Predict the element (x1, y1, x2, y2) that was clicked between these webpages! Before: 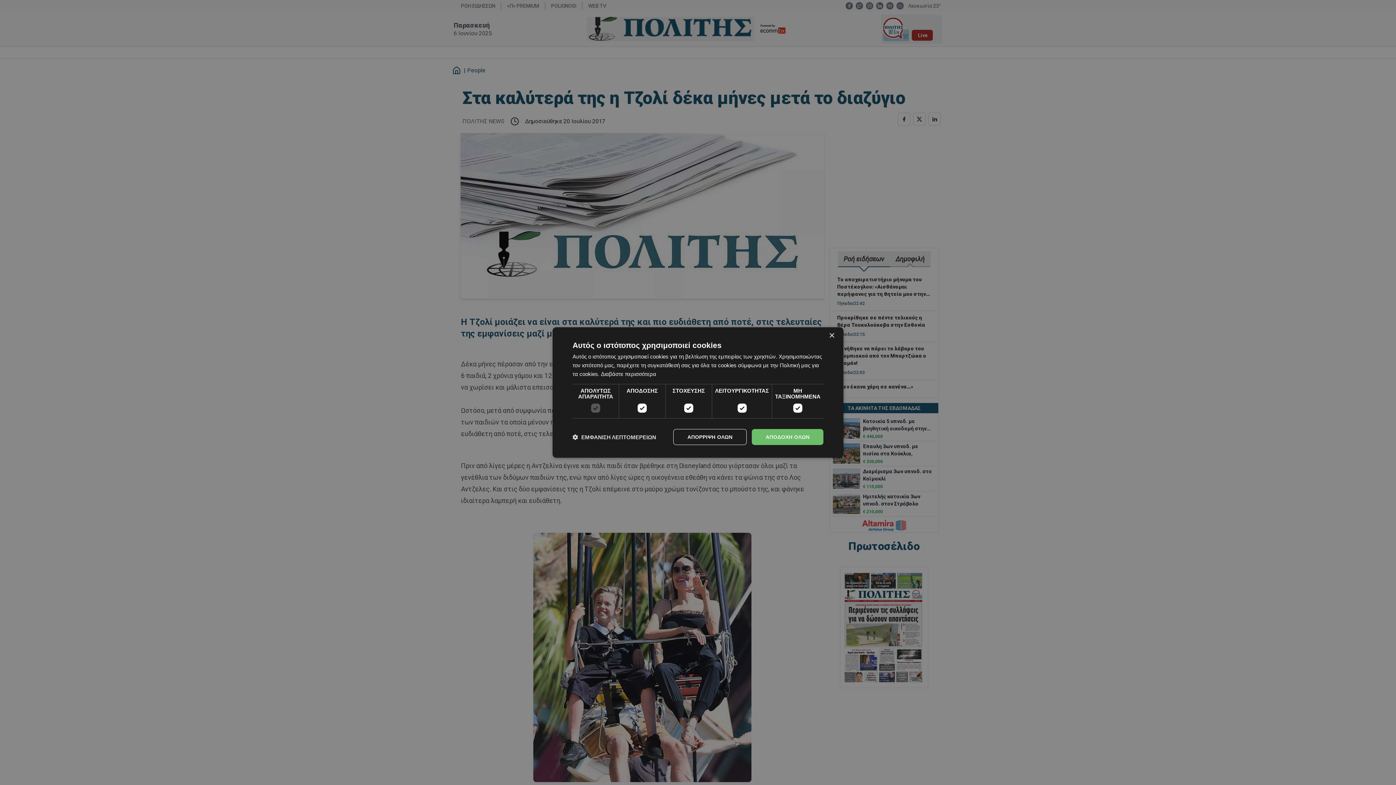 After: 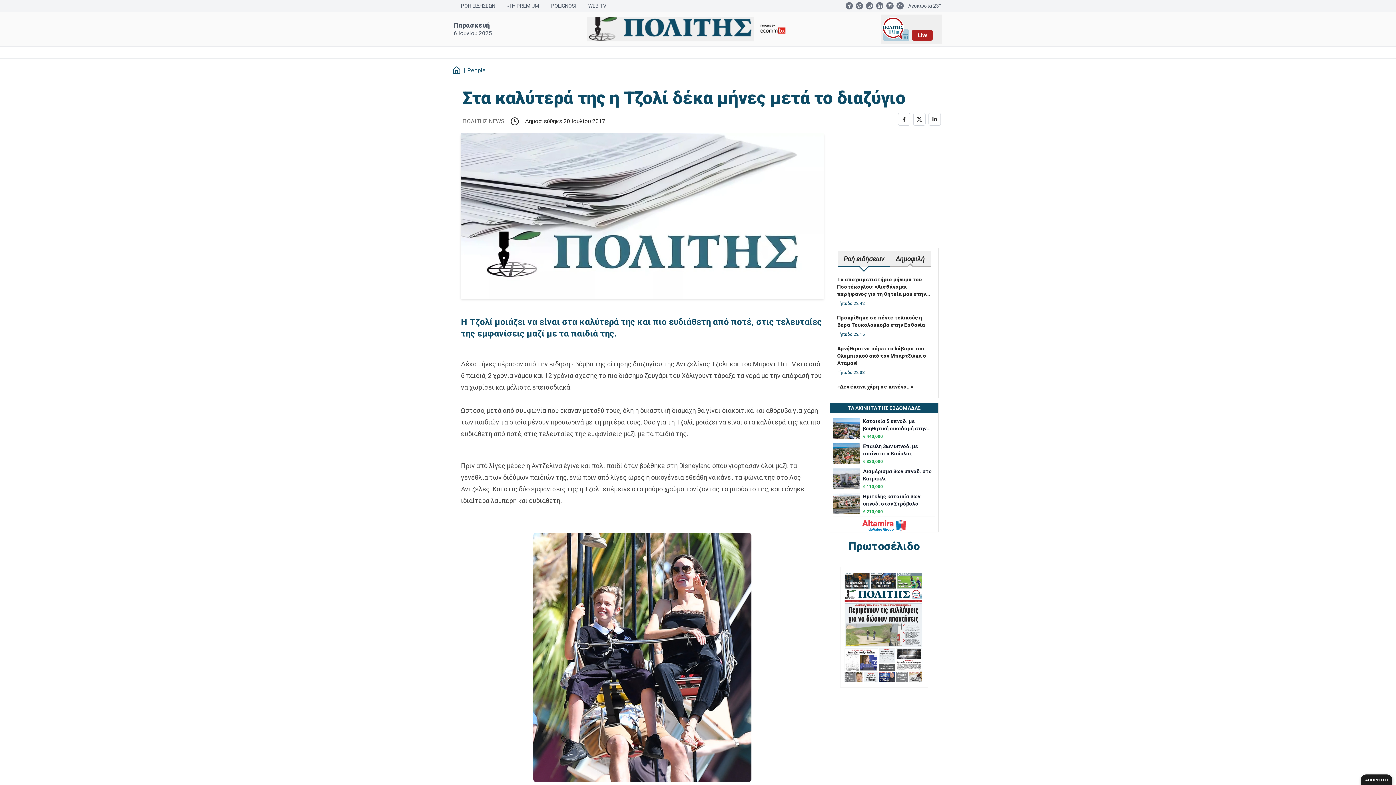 Action: bbox: (829, 333, 834, 338) label: Close